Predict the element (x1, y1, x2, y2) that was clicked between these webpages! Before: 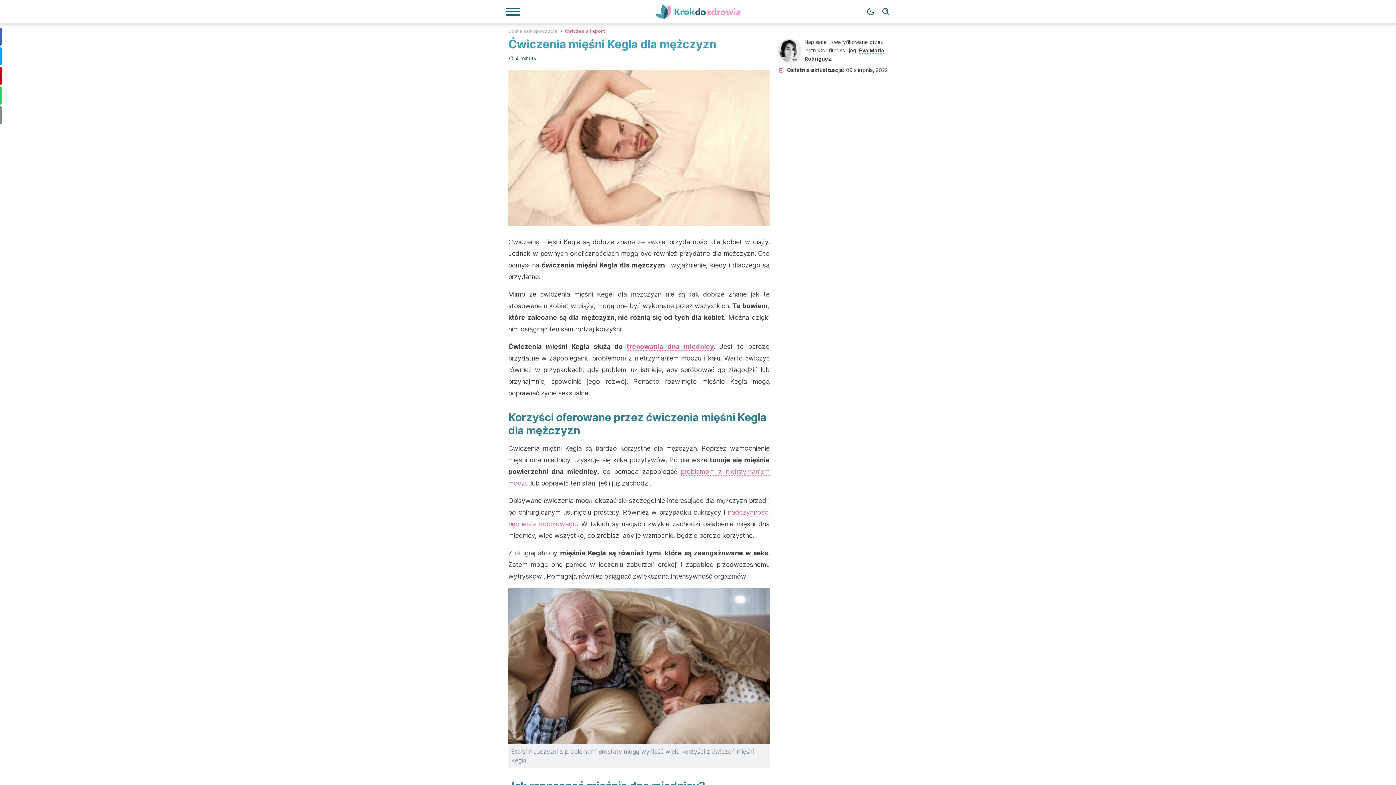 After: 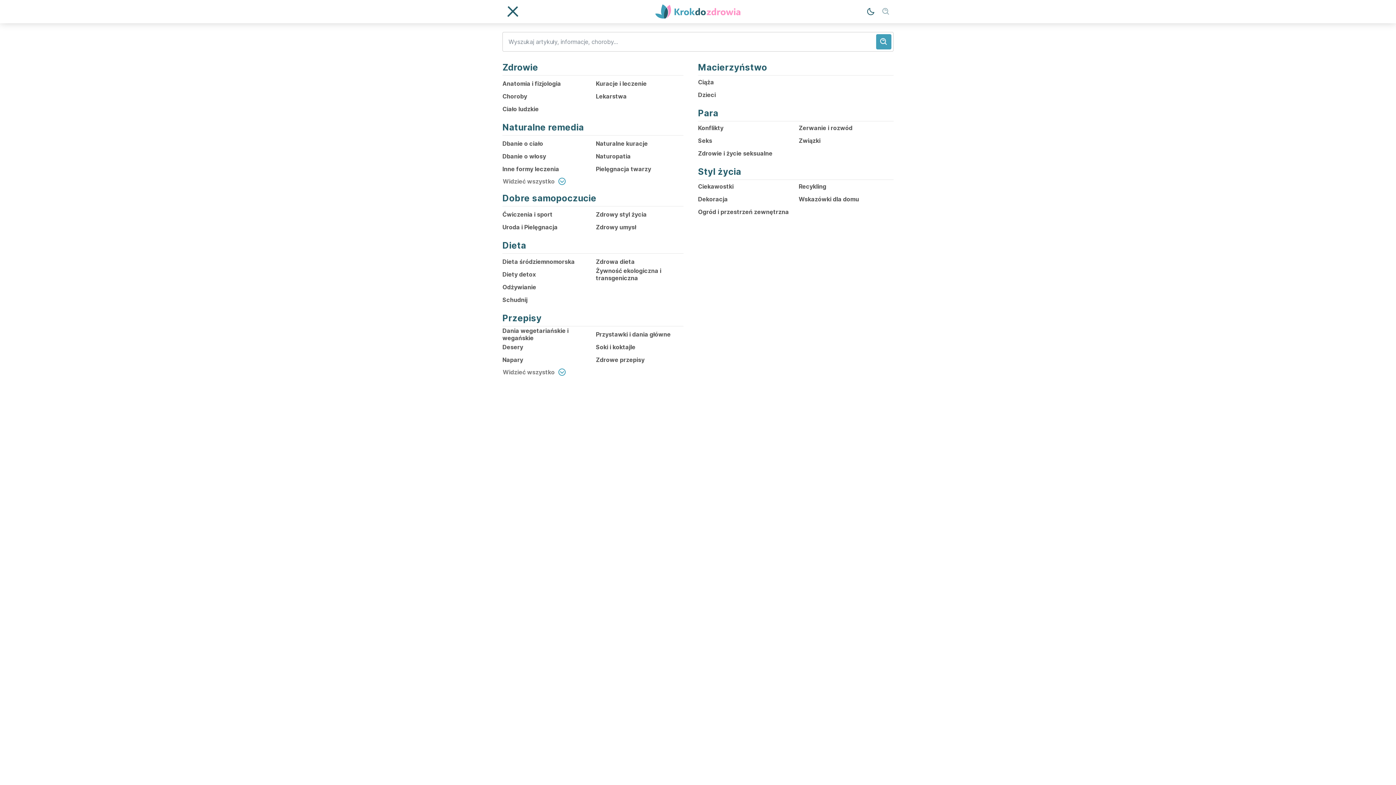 Action: label: Szukaj bbox: (878, 4, 893, 19)